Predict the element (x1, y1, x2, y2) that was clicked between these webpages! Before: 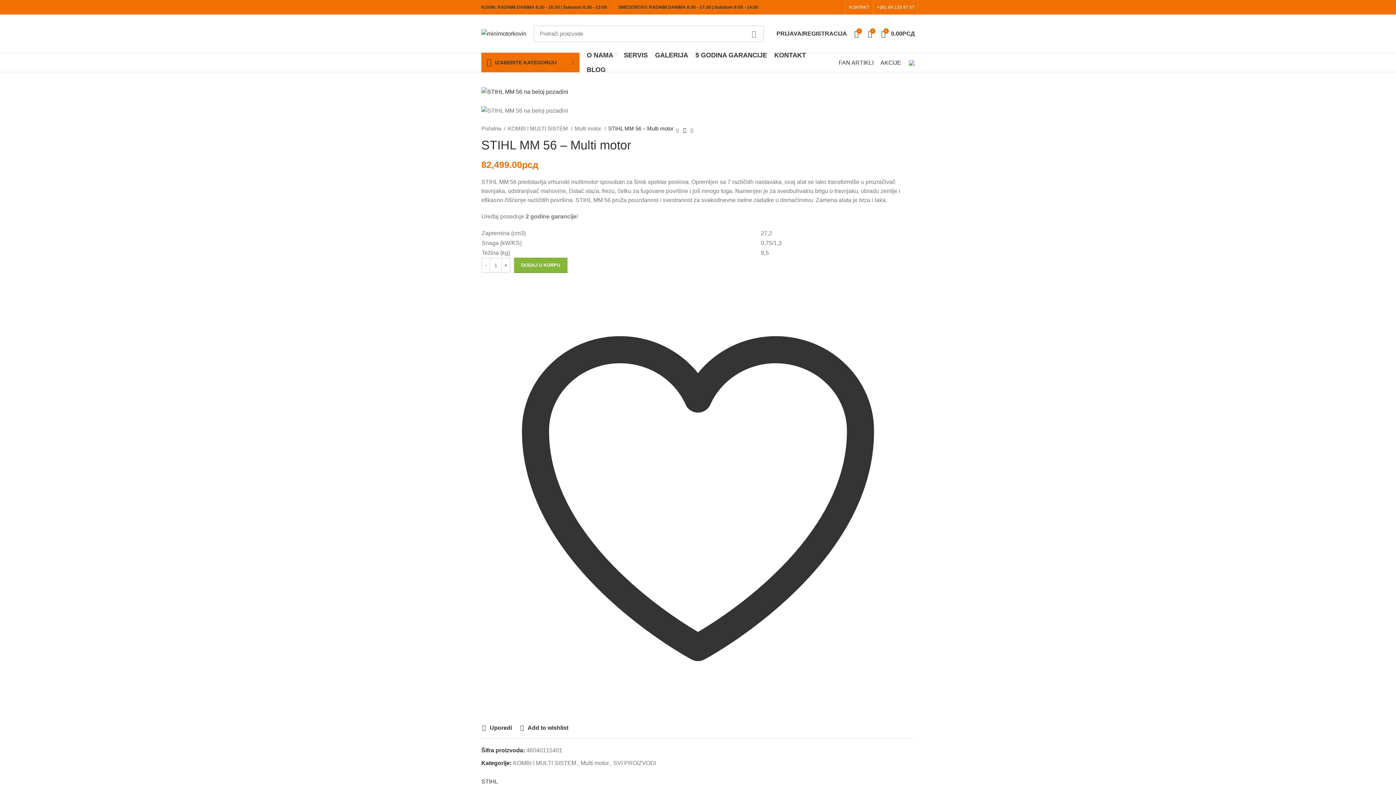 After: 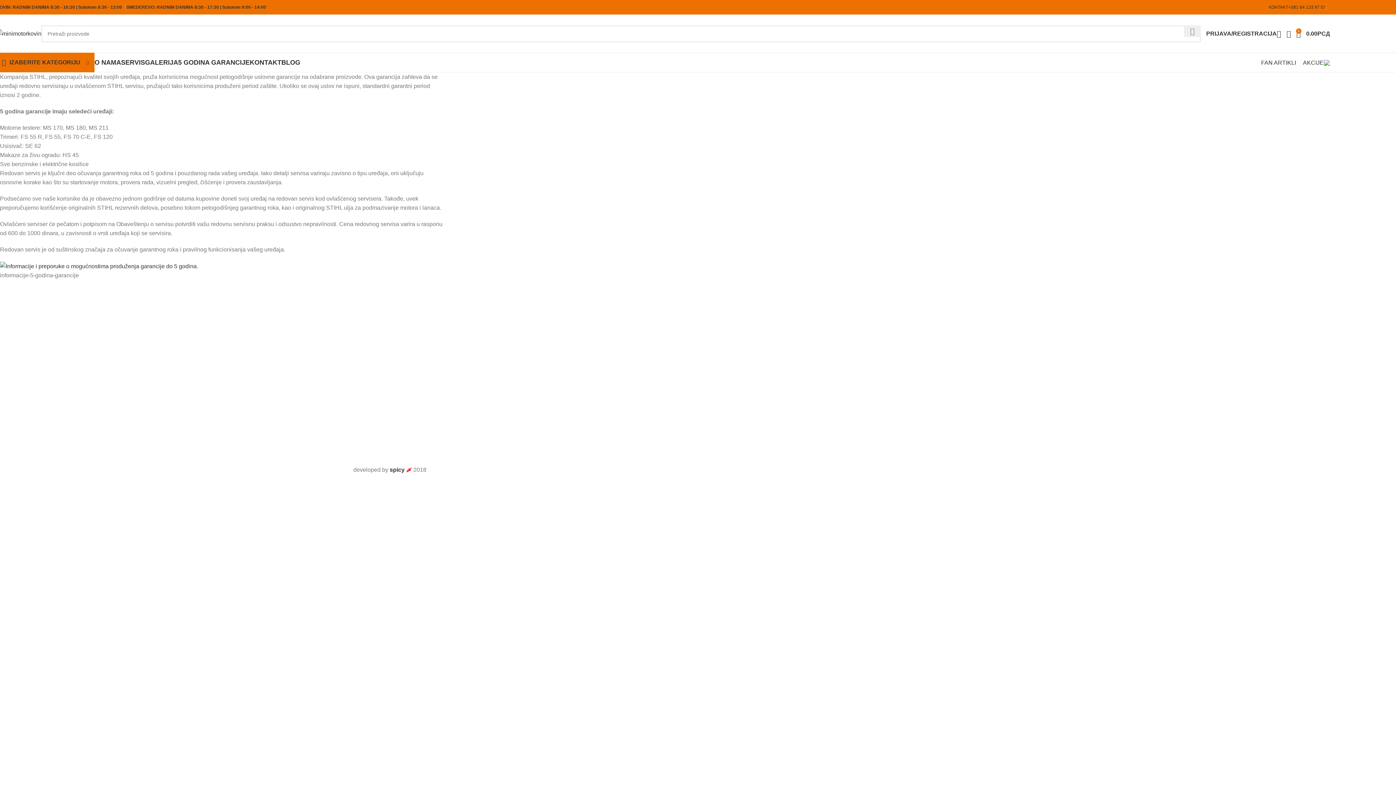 Action: bbox: (692, 48, 770, 62) label: 5 GODINA GARANCIJE